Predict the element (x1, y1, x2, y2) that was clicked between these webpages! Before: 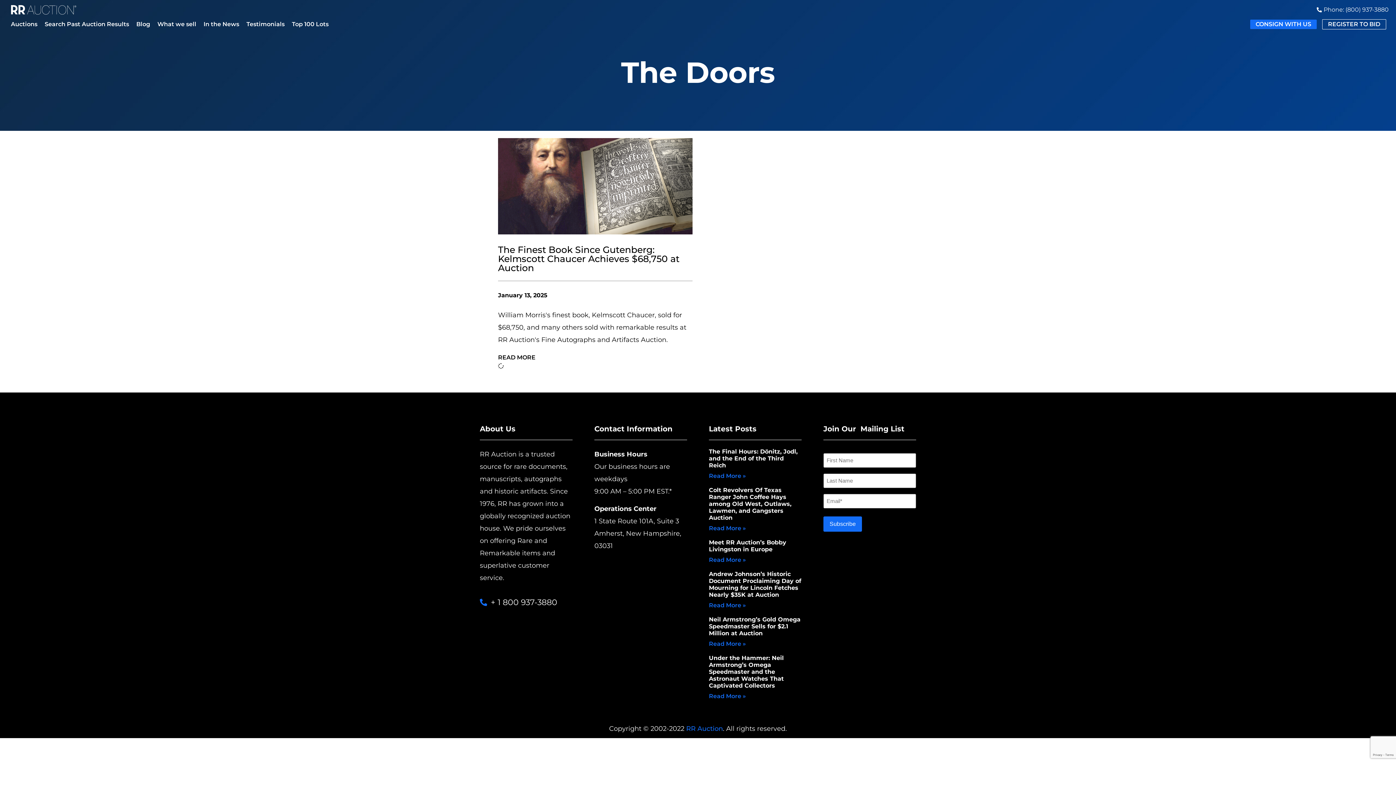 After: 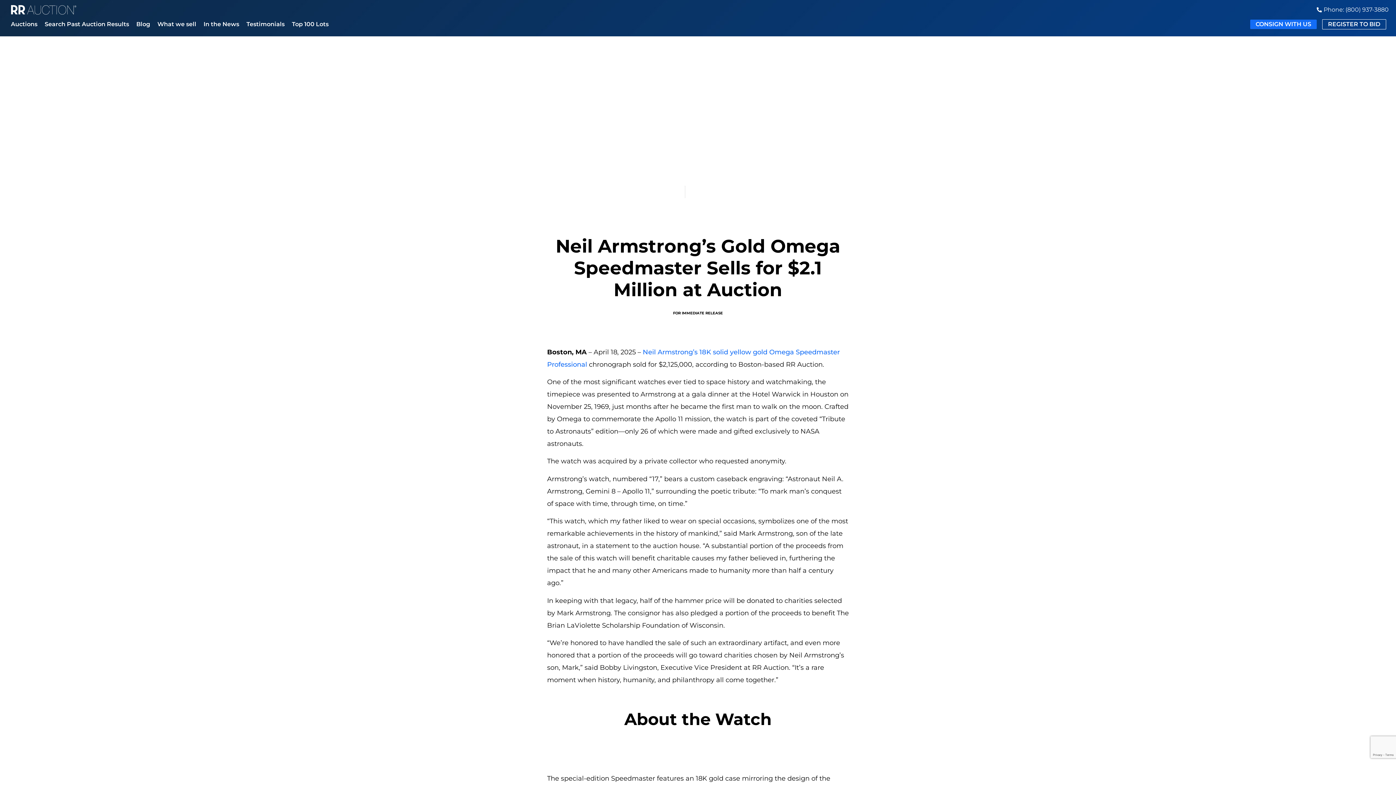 Action: label: Read more about Neil Armstrong’s Gold Omega Speedmaster Sells for $2.1 Million at Auction bbox: (709, 640, 746, 647)